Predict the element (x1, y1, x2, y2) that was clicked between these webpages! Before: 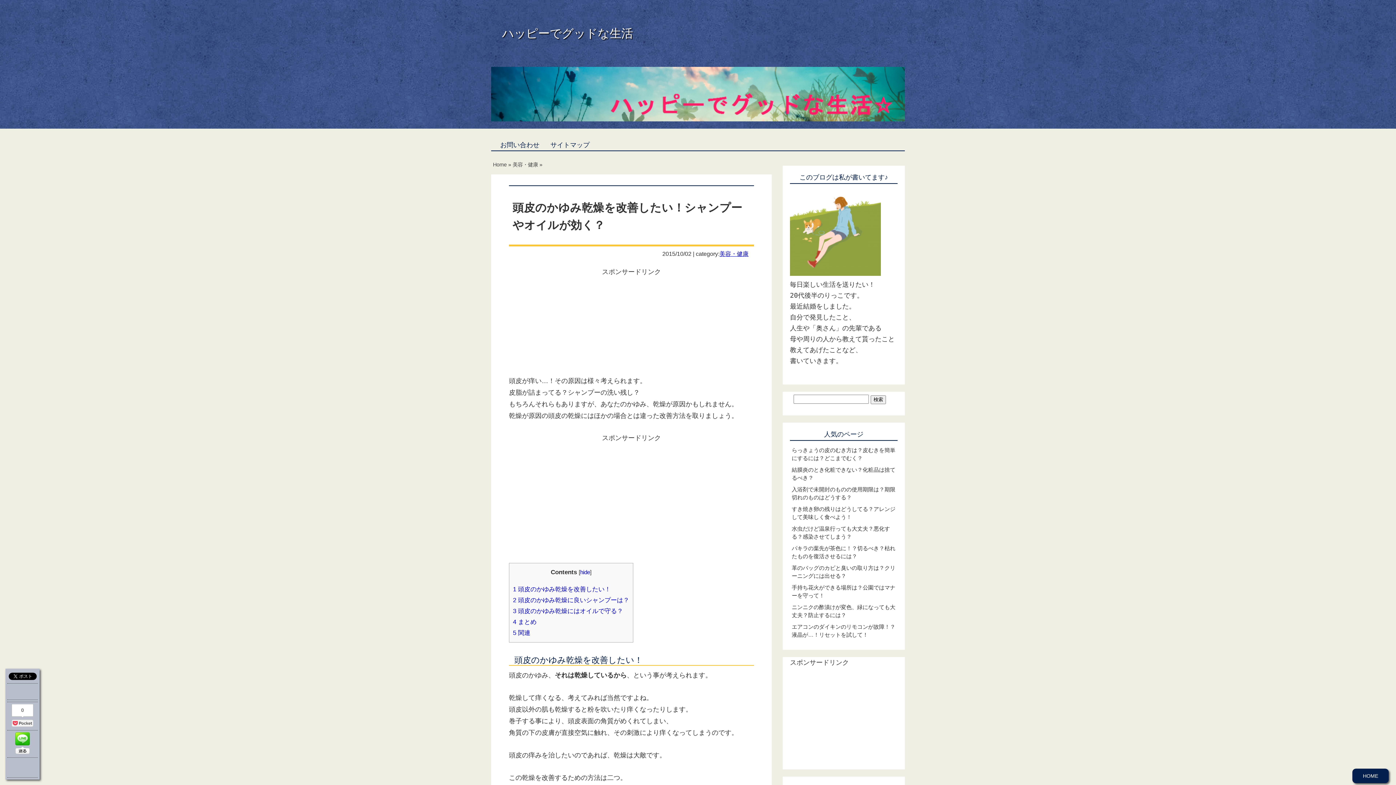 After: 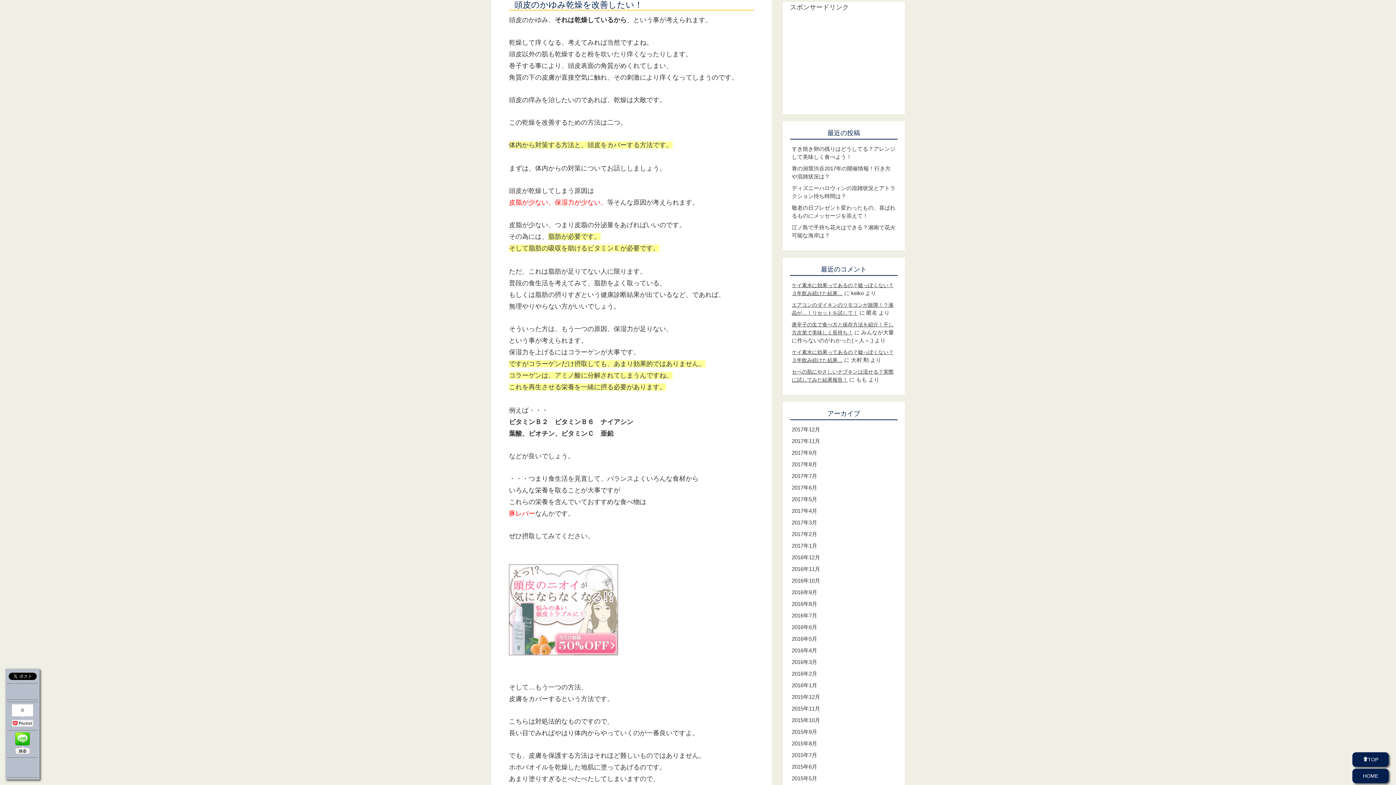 Action: bbox: (513, 586, 610, 593) label: 1 頭皮のかゆみ乾燥を改善したい！